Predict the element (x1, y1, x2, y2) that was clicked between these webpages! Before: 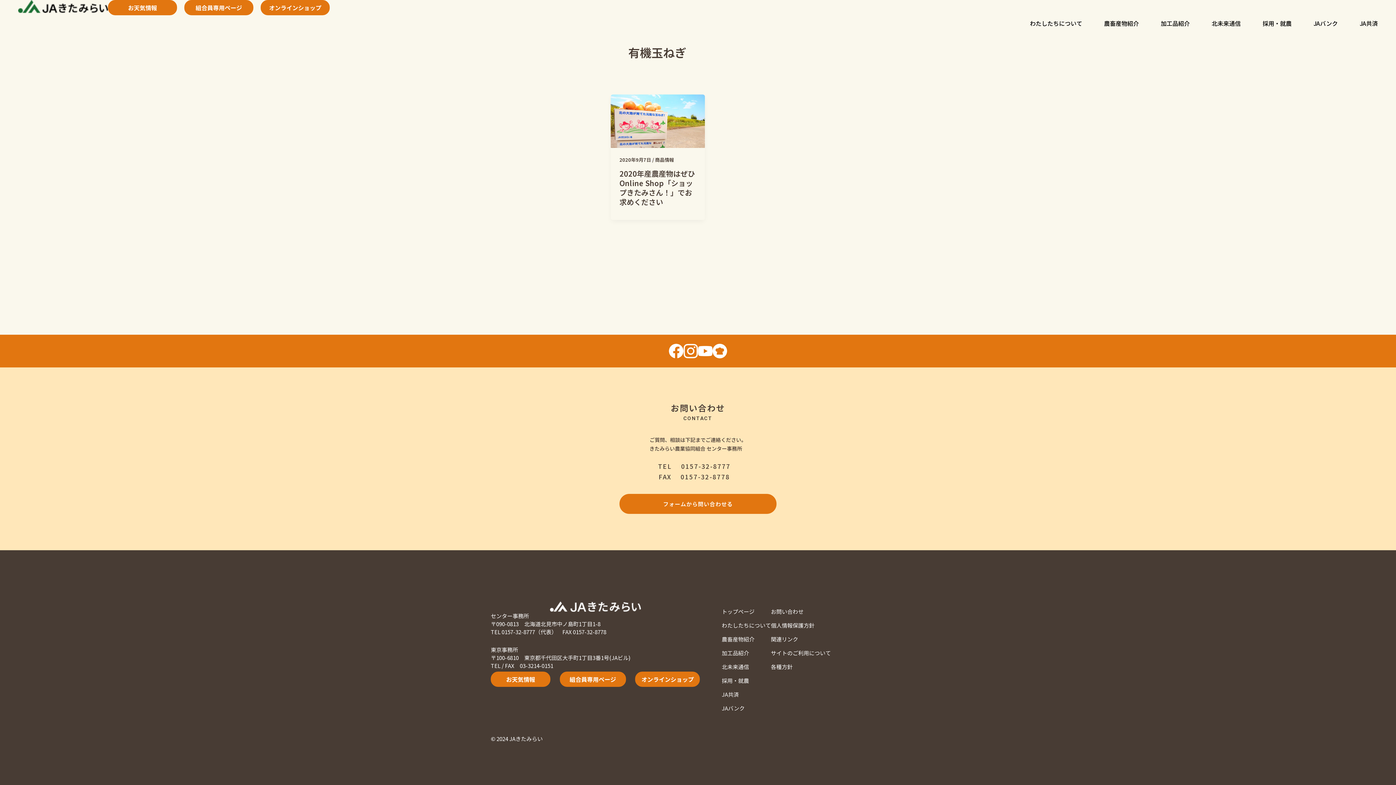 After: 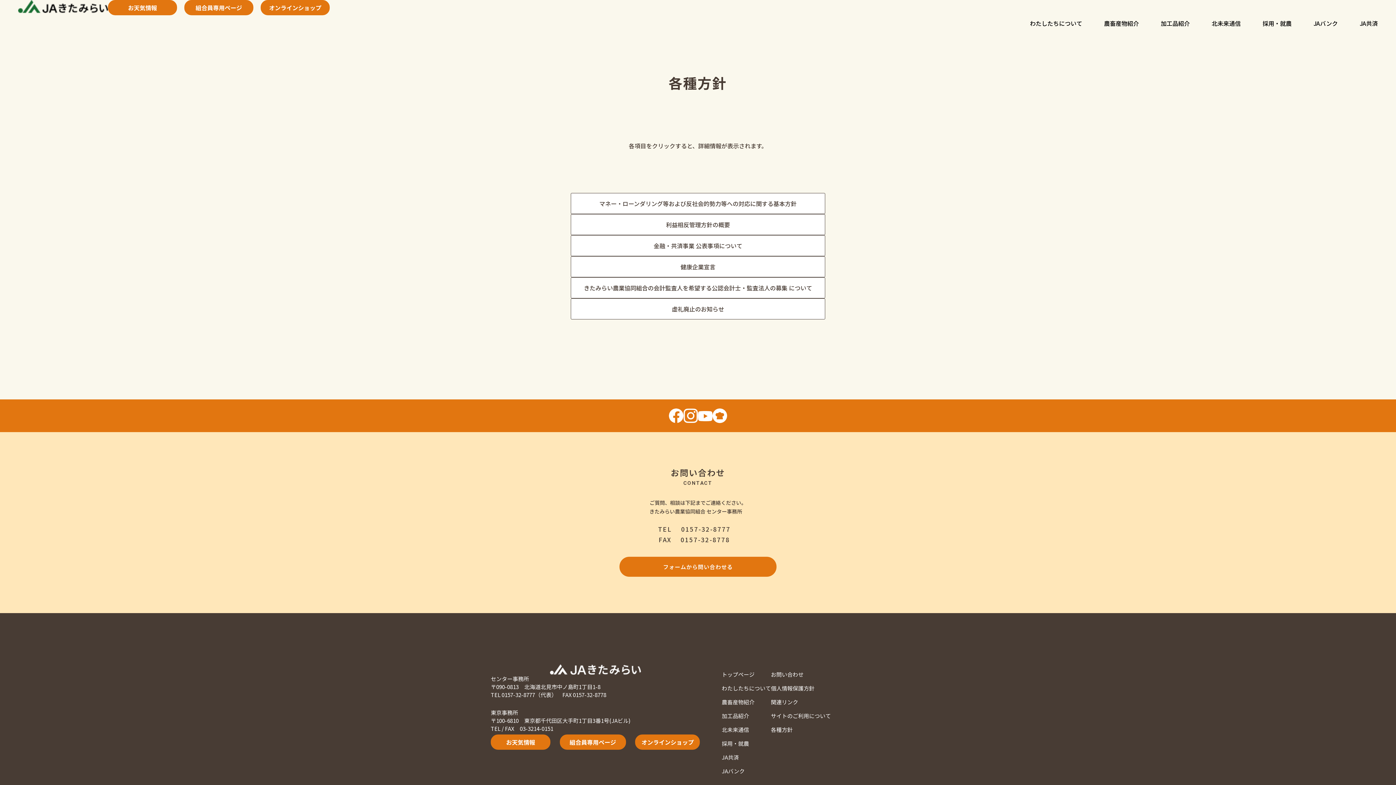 Action: bbox: (771, 663, 792, 670) label: 各種方針